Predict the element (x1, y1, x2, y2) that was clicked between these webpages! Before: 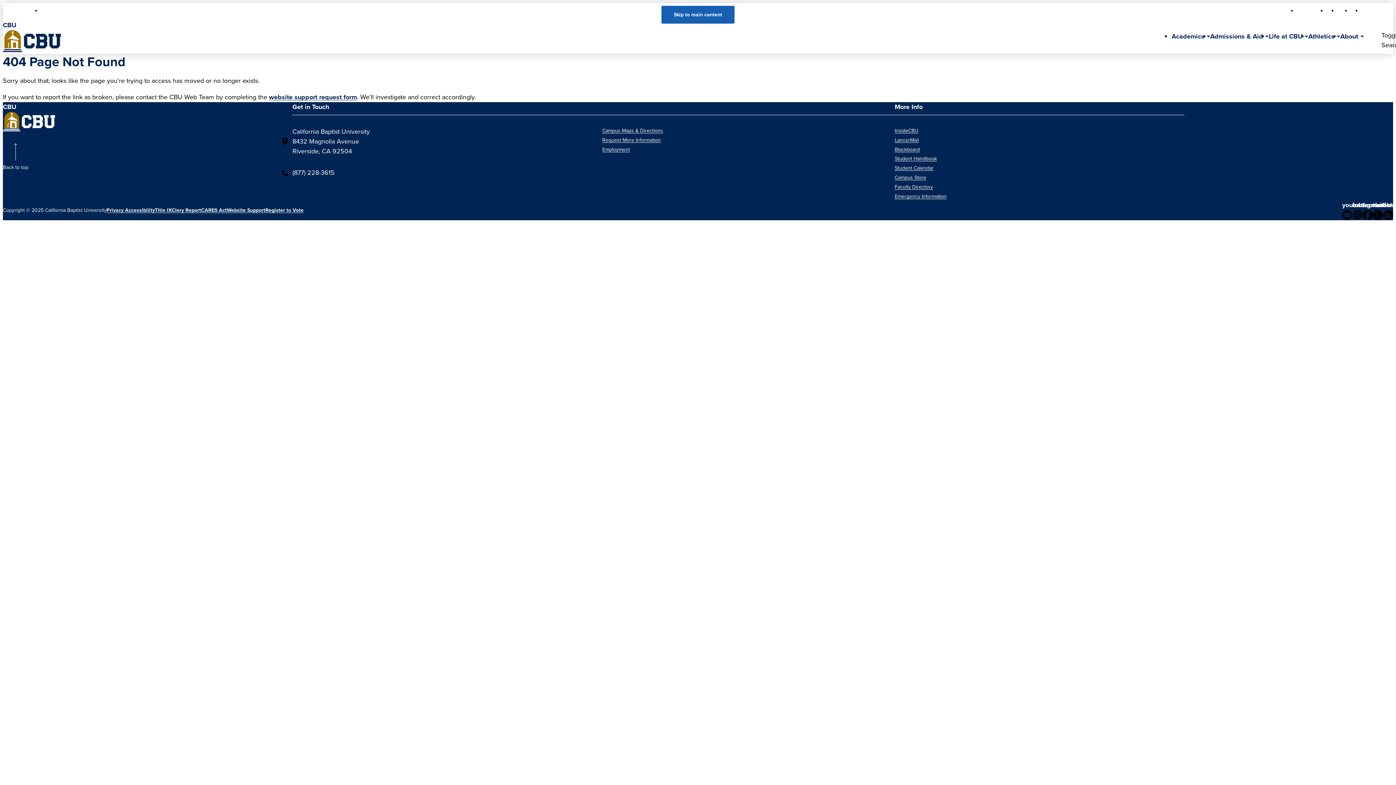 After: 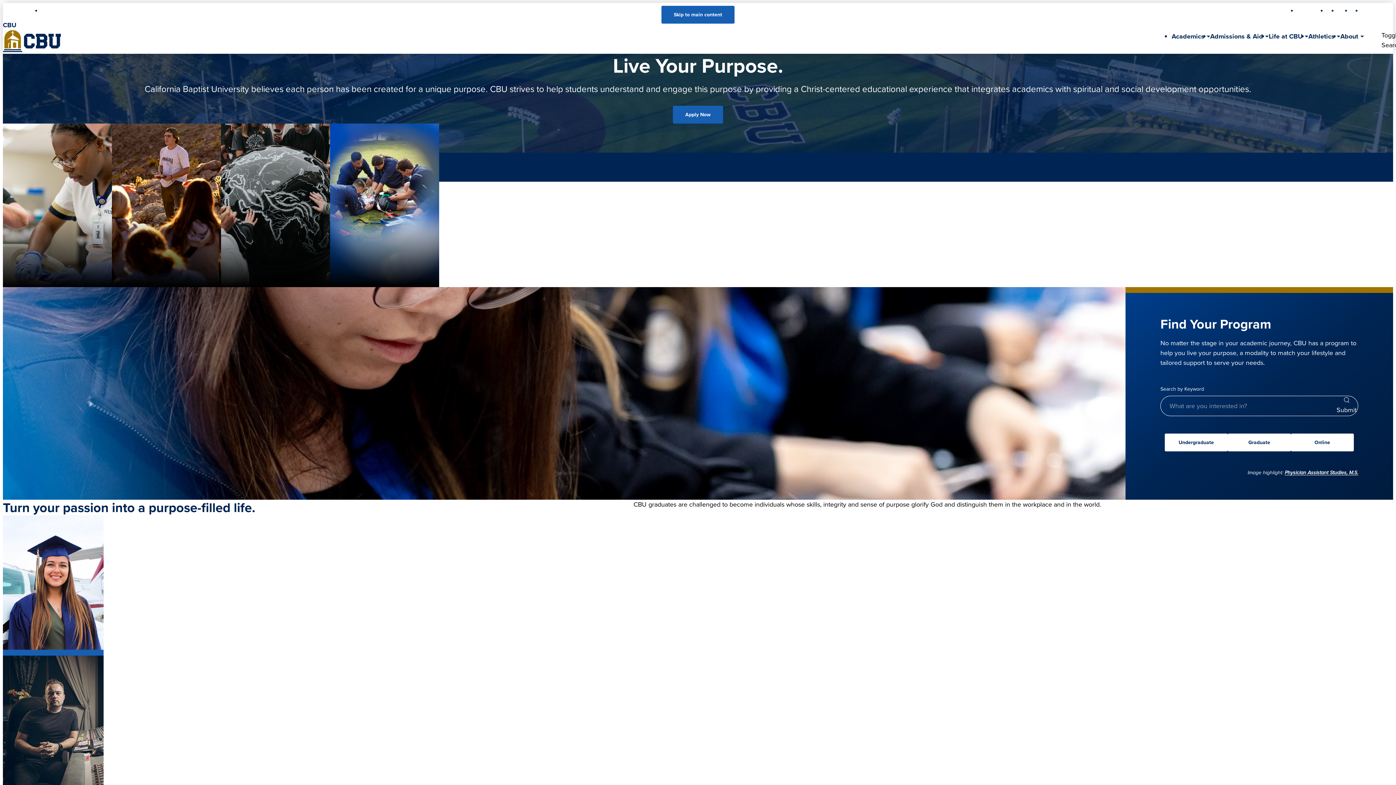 Action: bbox: (2, 102, 55, 131) label: CBU